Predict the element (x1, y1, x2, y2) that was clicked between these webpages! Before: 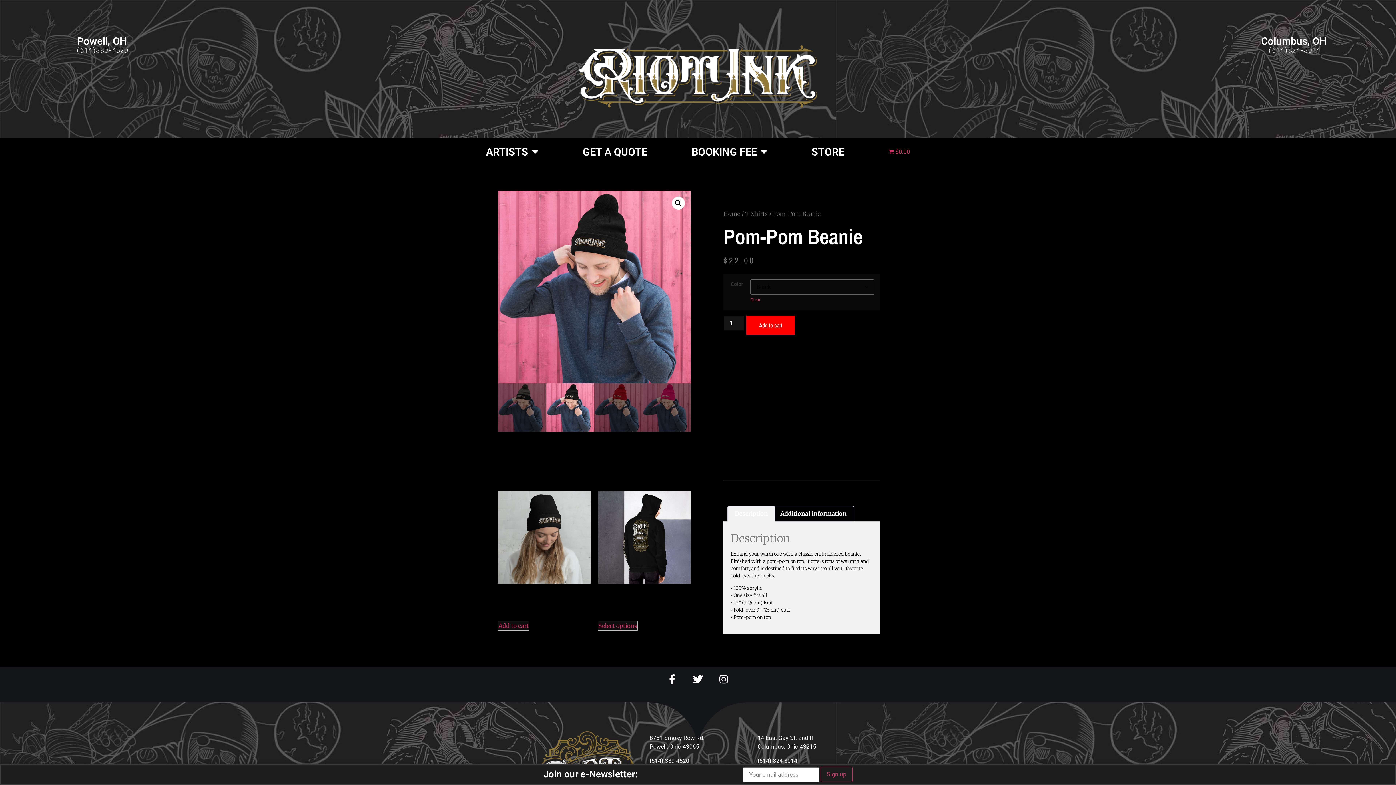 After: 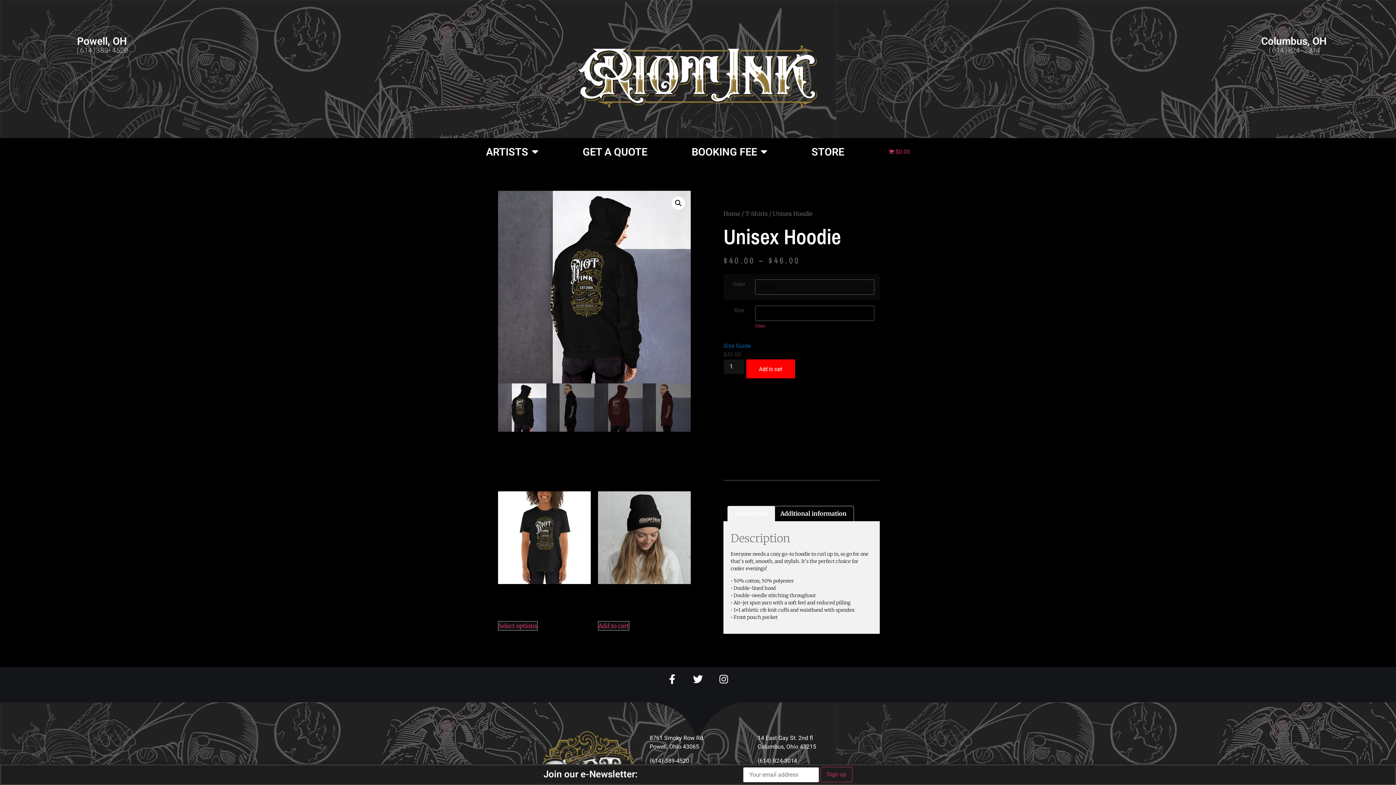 Action: label: Unisex Hoodie
$40.00 – $46.00 bbox: (598, 491, 690, 610)